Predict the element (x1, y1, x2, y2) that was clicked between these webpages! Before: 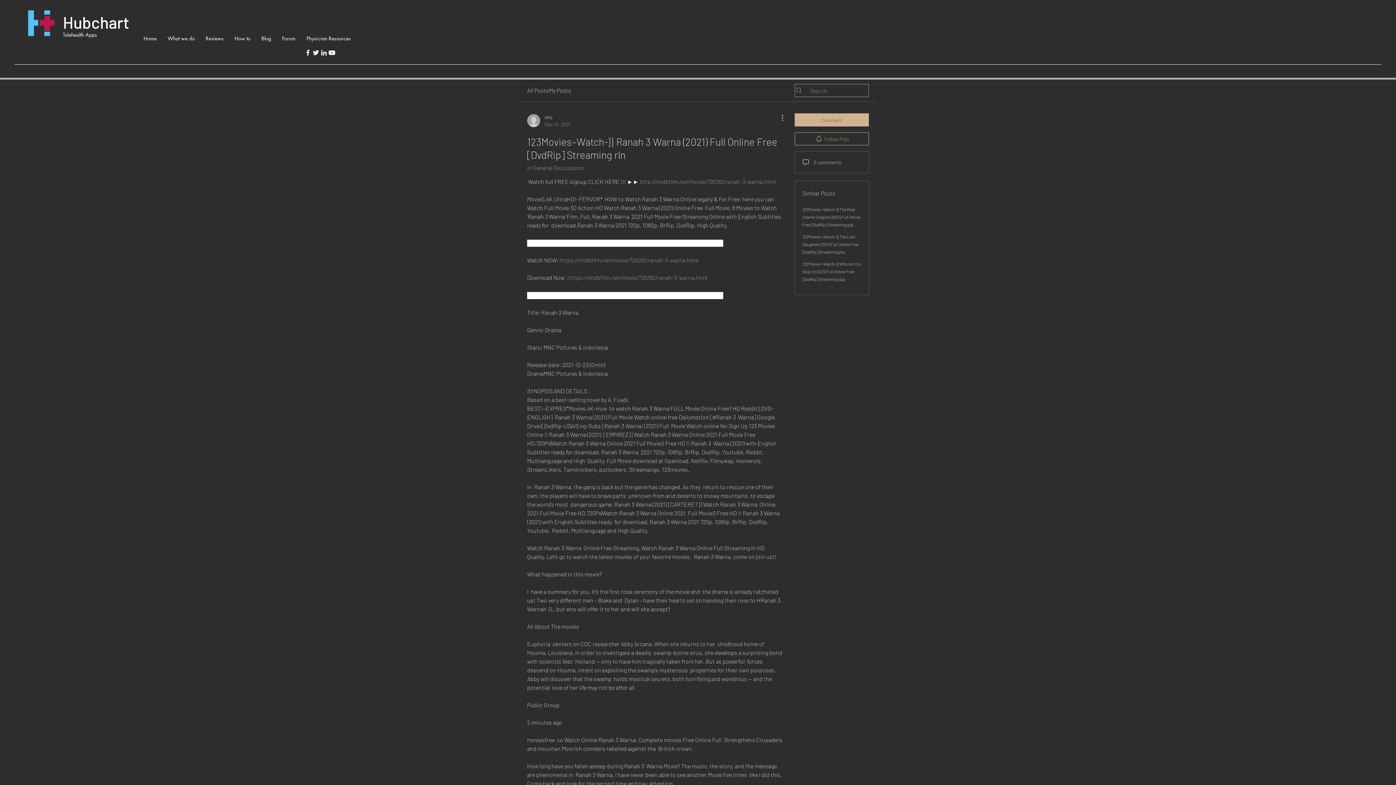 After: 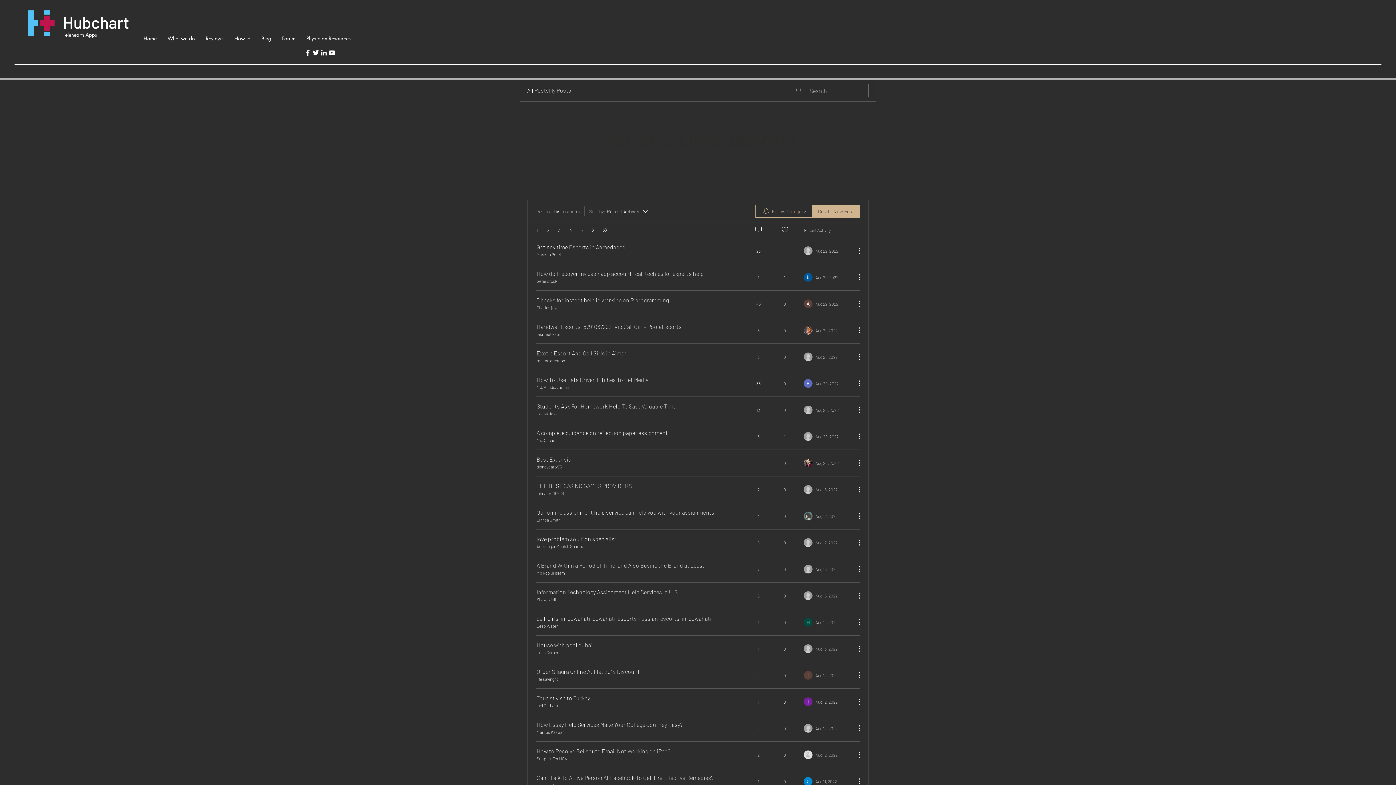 Action: label: in General Discussions bbox: (527, 164, 584, 171)